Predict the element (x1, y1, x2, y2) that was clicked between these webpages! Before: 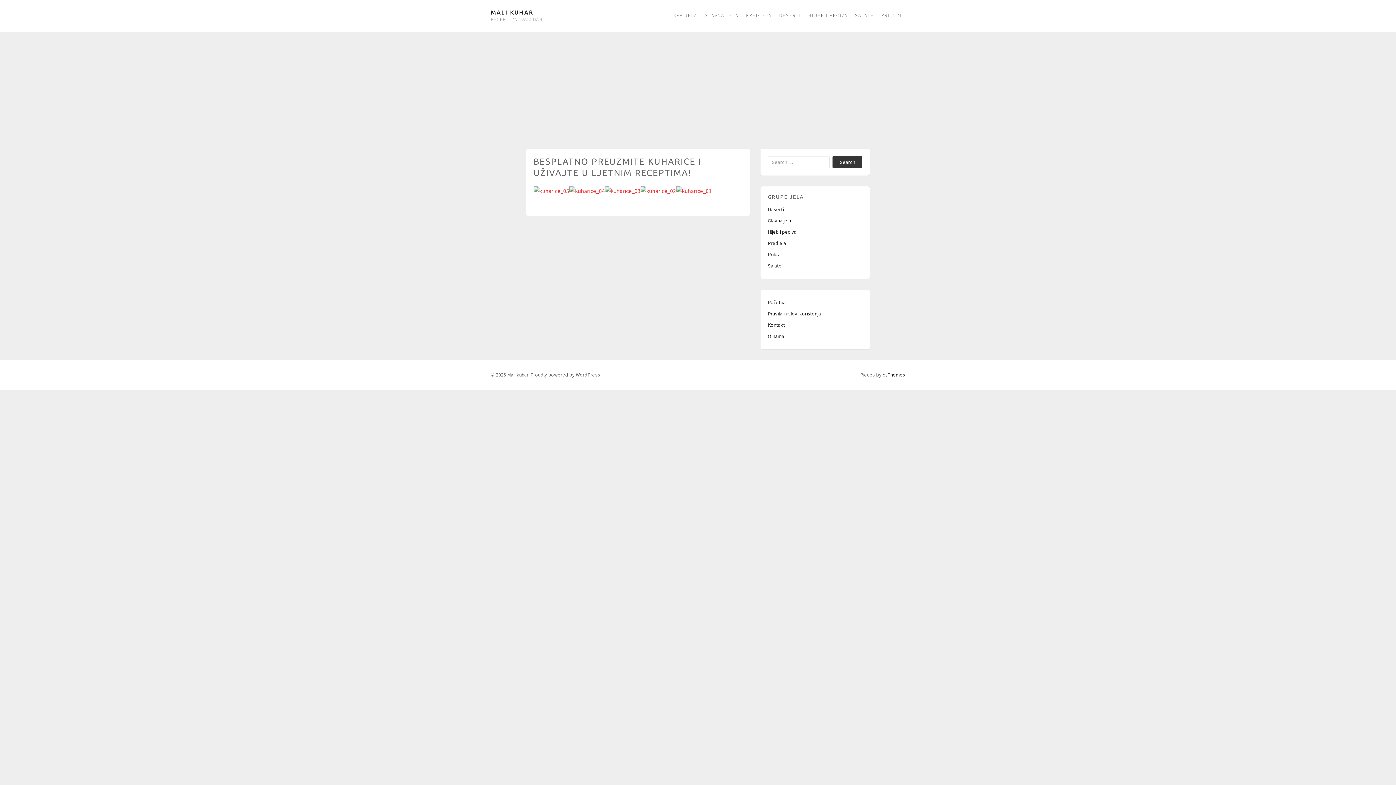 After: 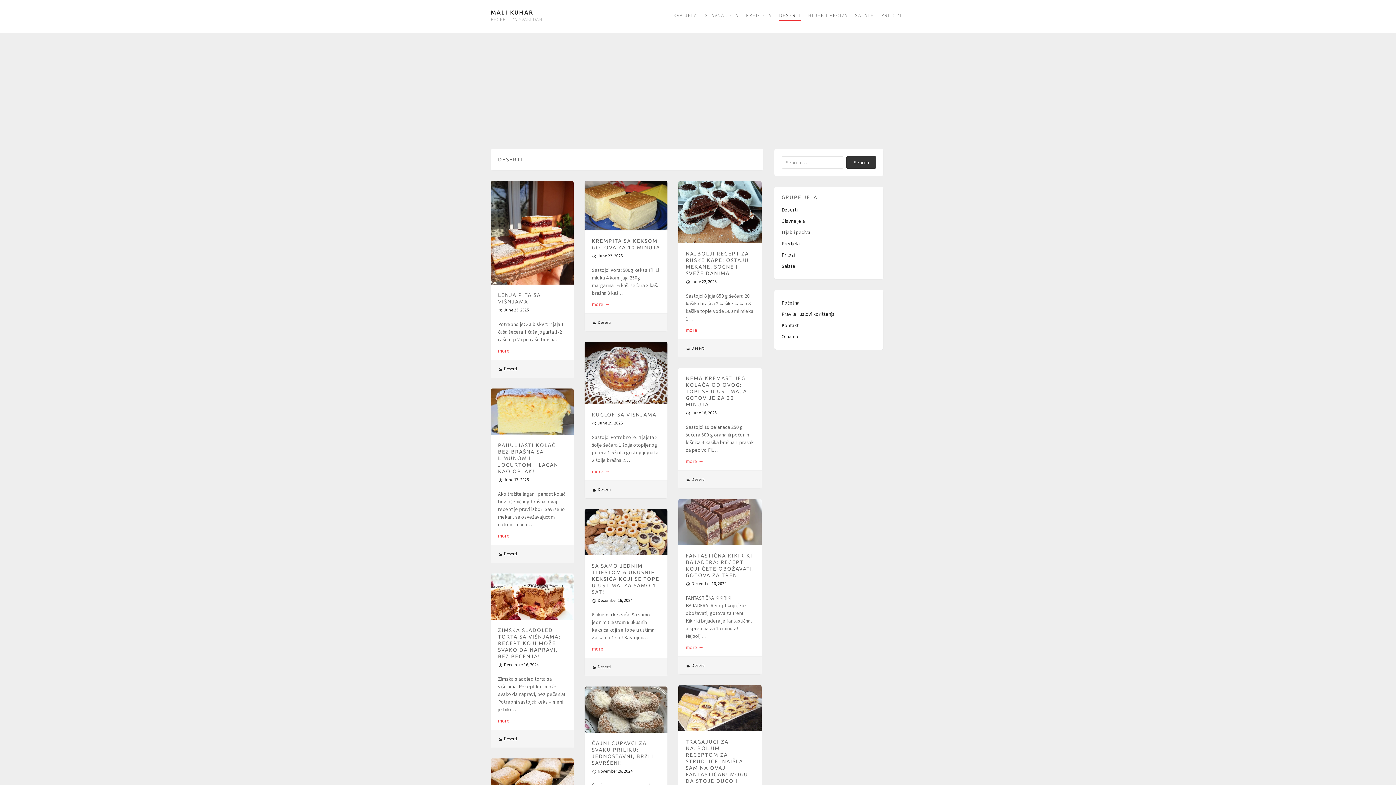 Action: bbox: (768, 206, 784, 212) label: Deserti